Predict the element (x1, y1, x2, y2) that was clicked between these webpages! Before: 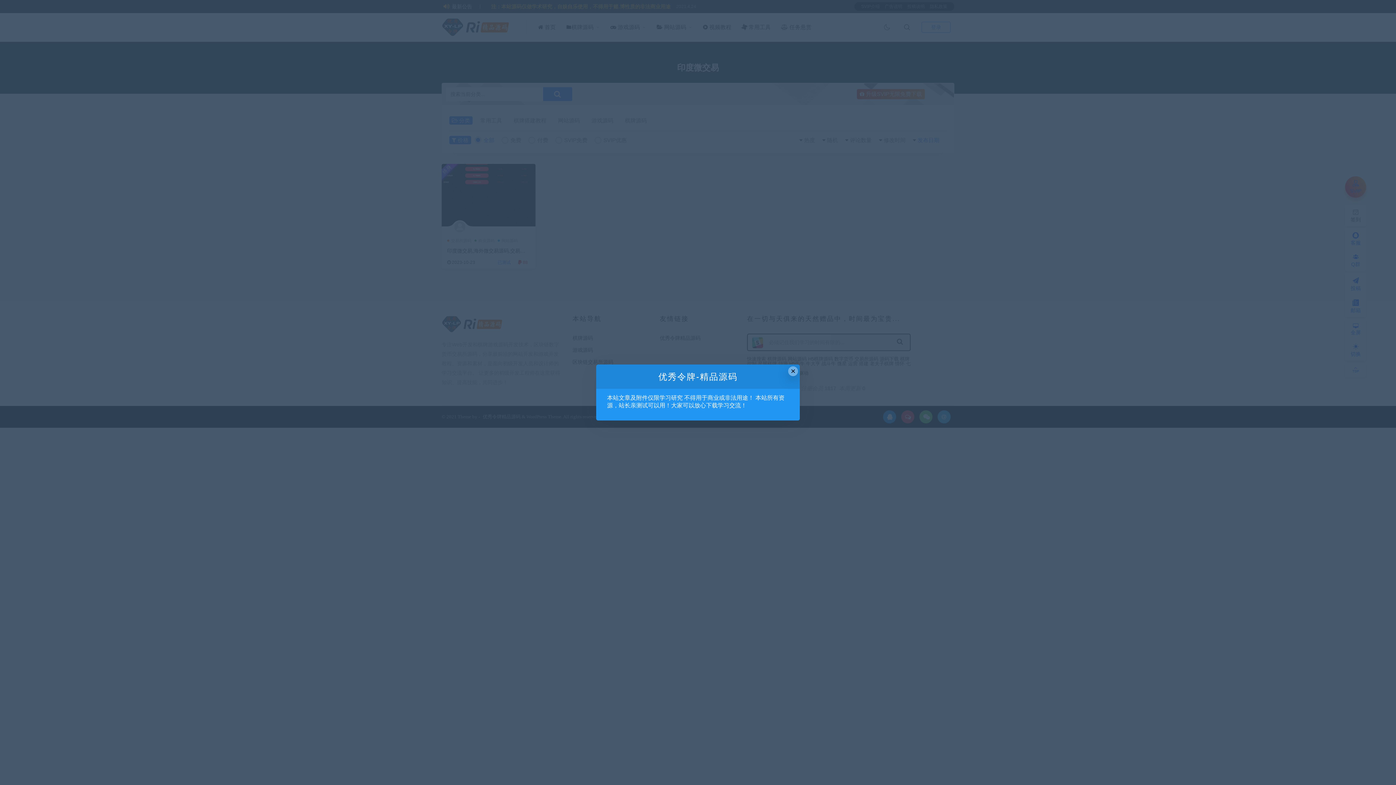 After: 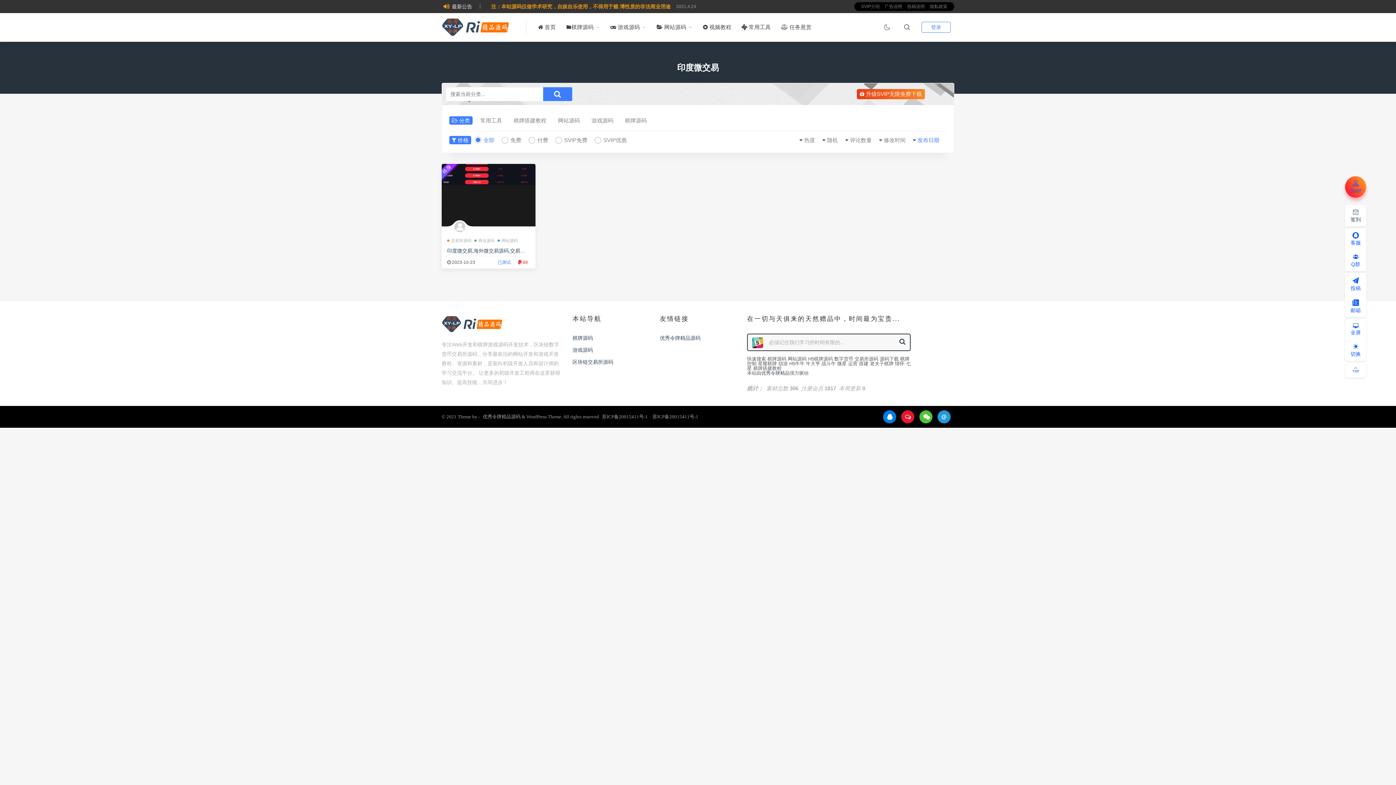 Action: label: Close this dialog bbox: (788, 366, 798, 376)